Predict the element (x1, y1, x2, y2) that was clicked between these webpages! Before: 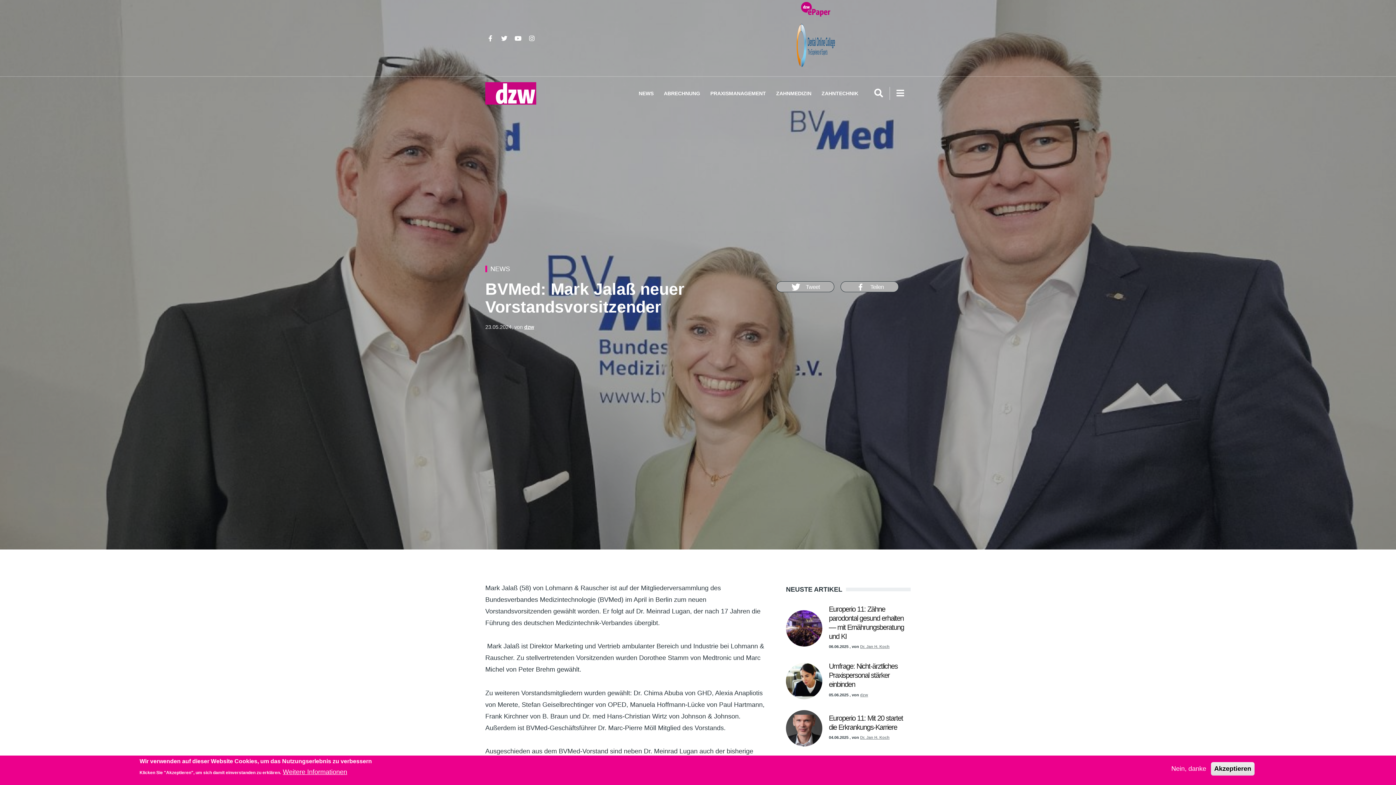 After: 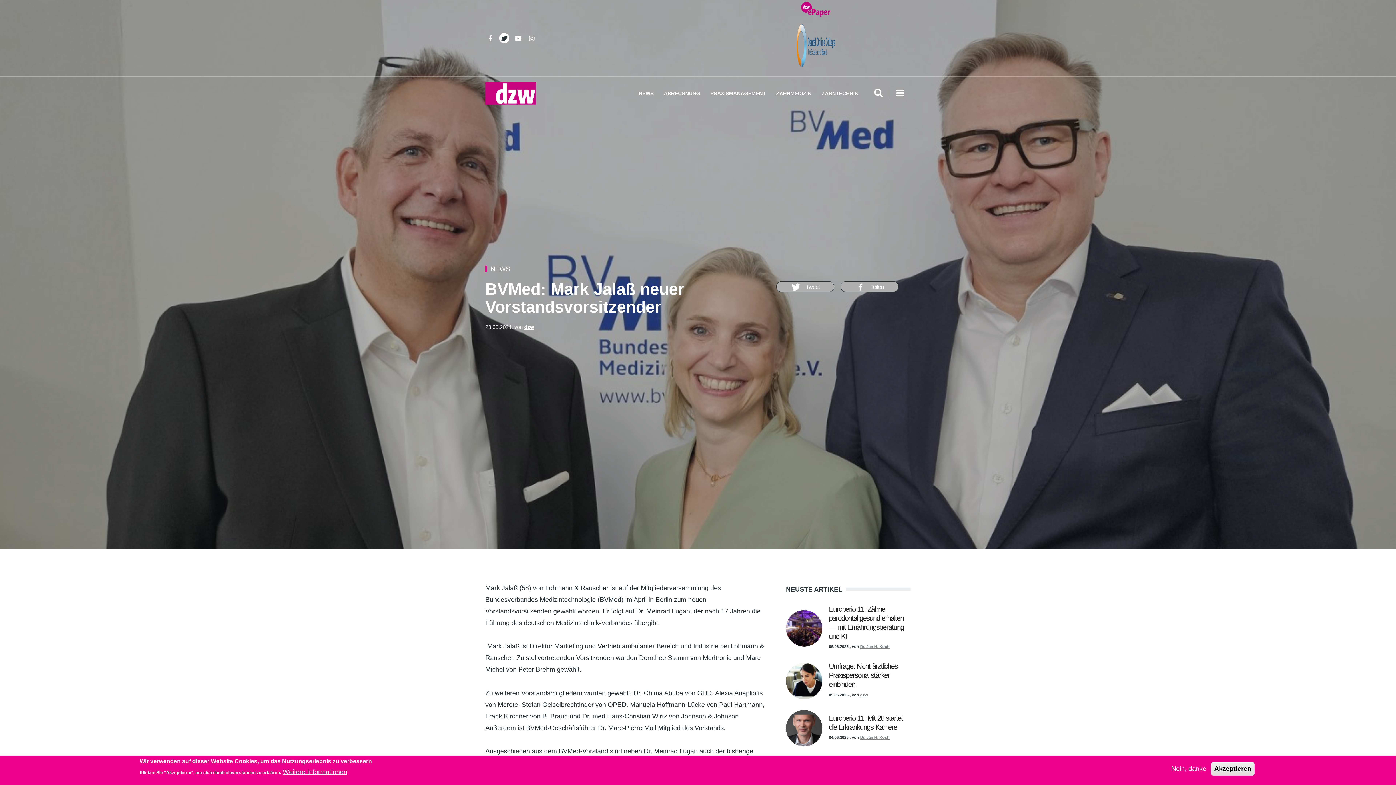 Action: bbox: (499, 33, 509, 43)